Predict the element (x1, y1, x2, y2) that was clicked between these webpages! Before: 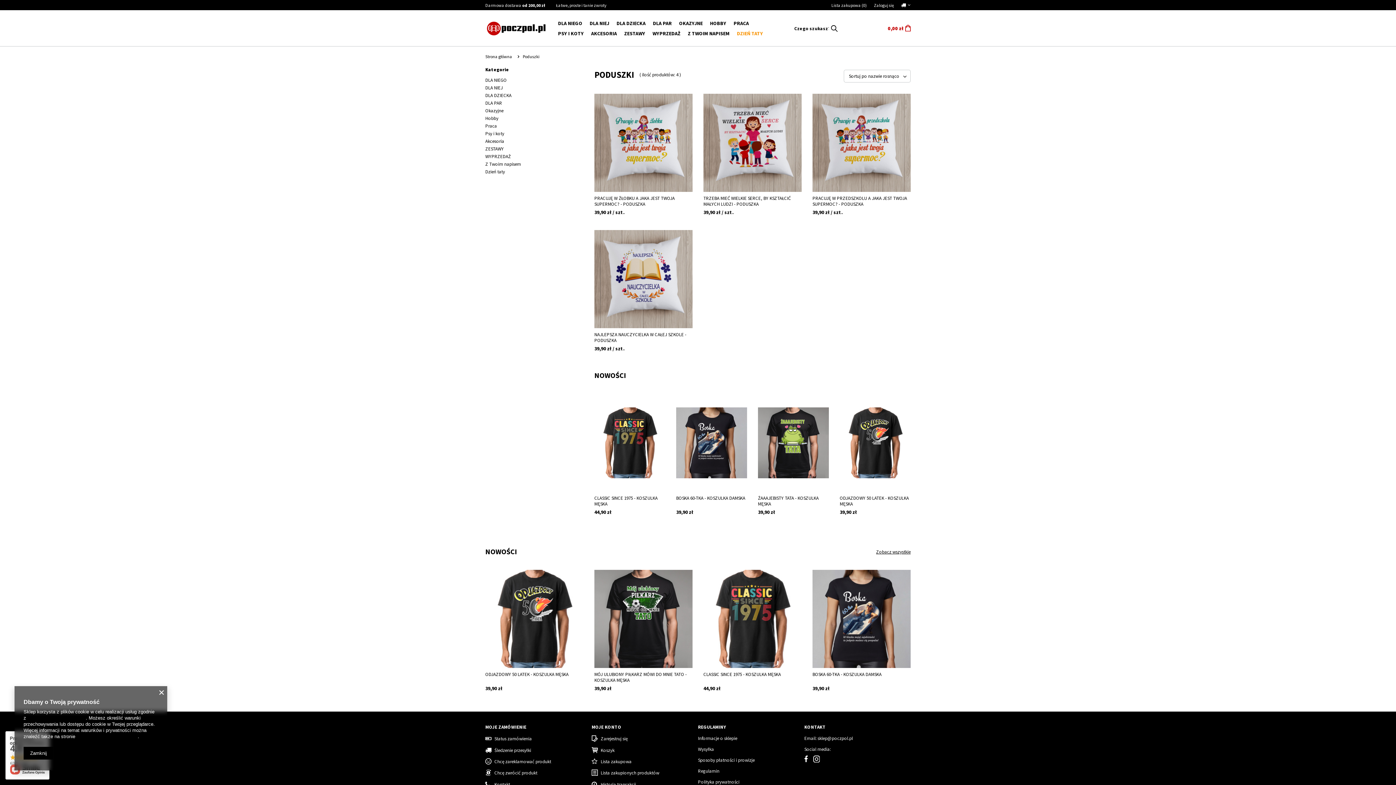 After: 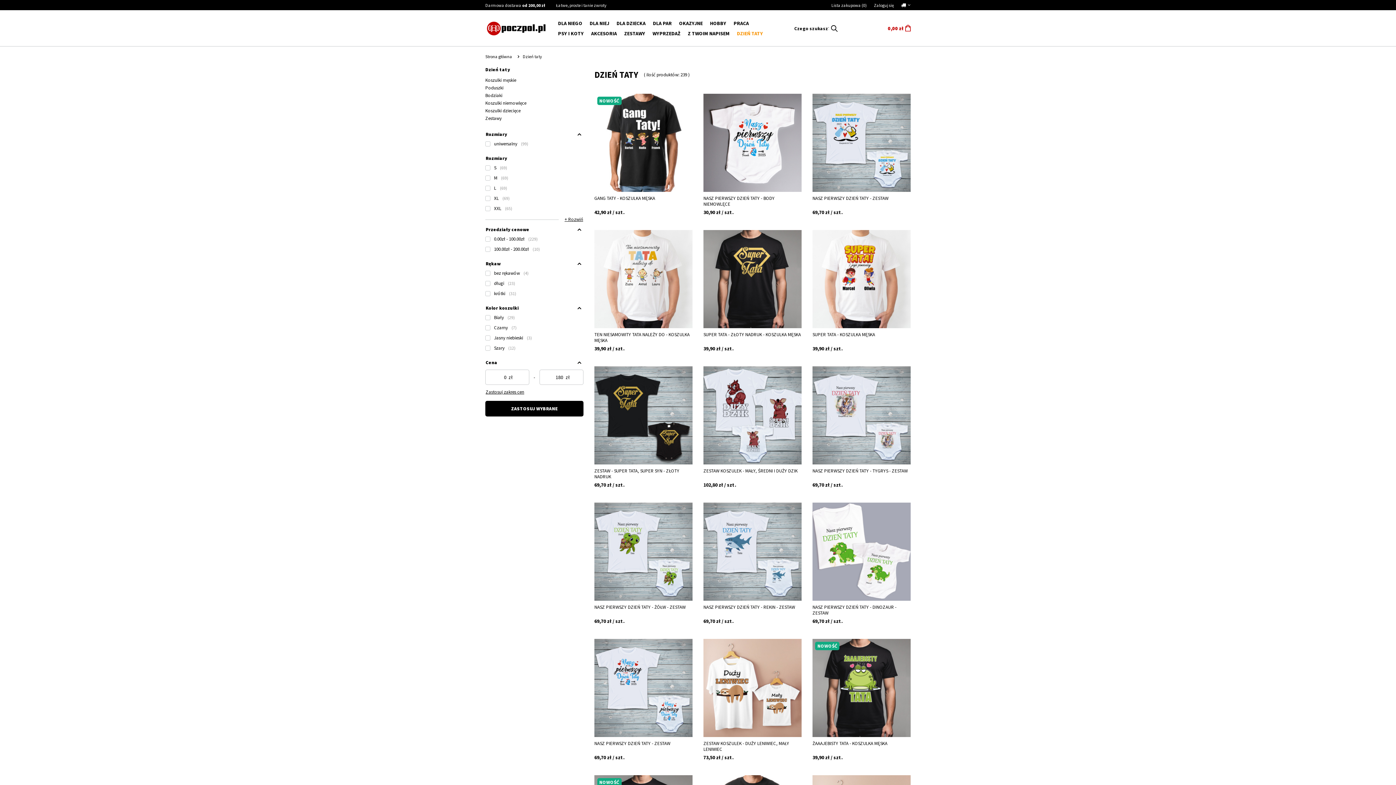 Action: bbox: (485, 168, 583, 175) label: Dzień taty